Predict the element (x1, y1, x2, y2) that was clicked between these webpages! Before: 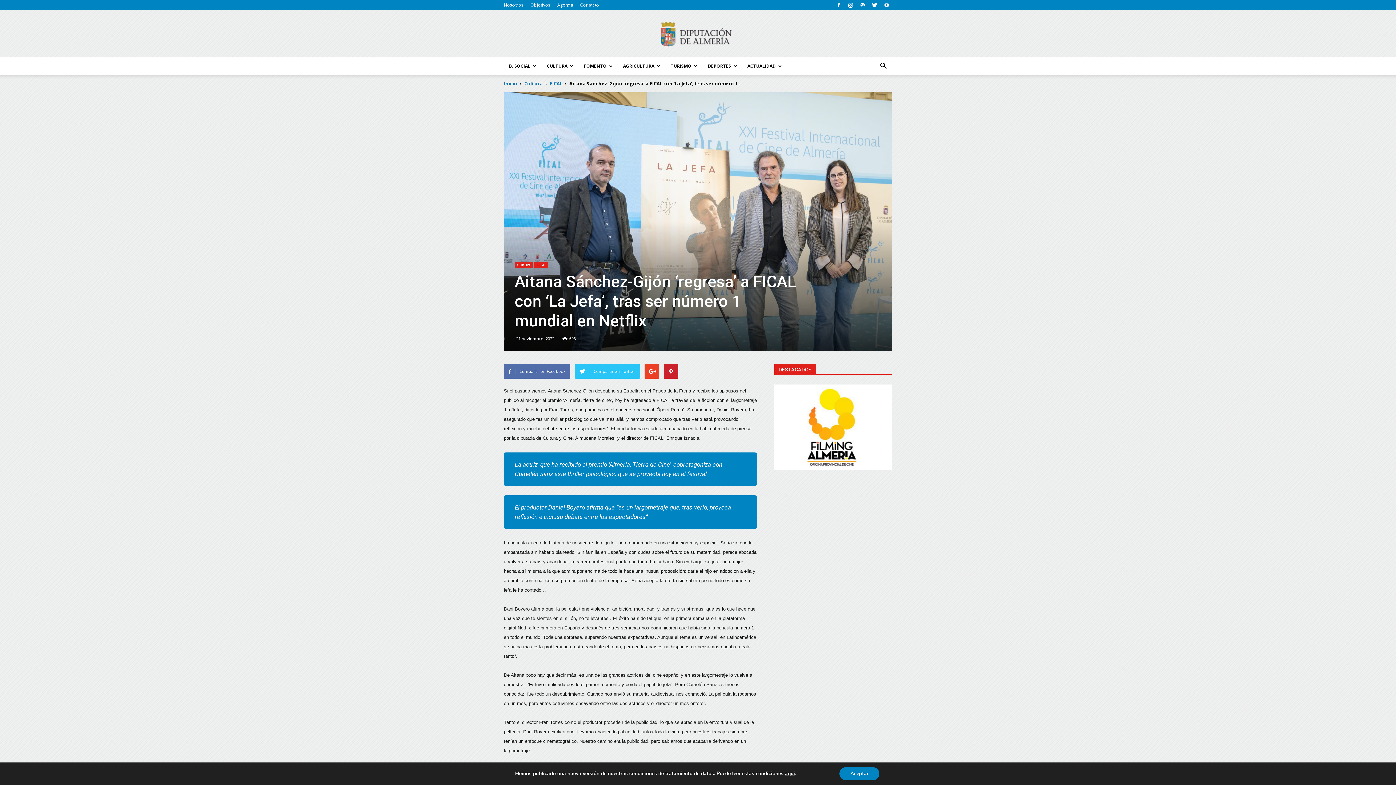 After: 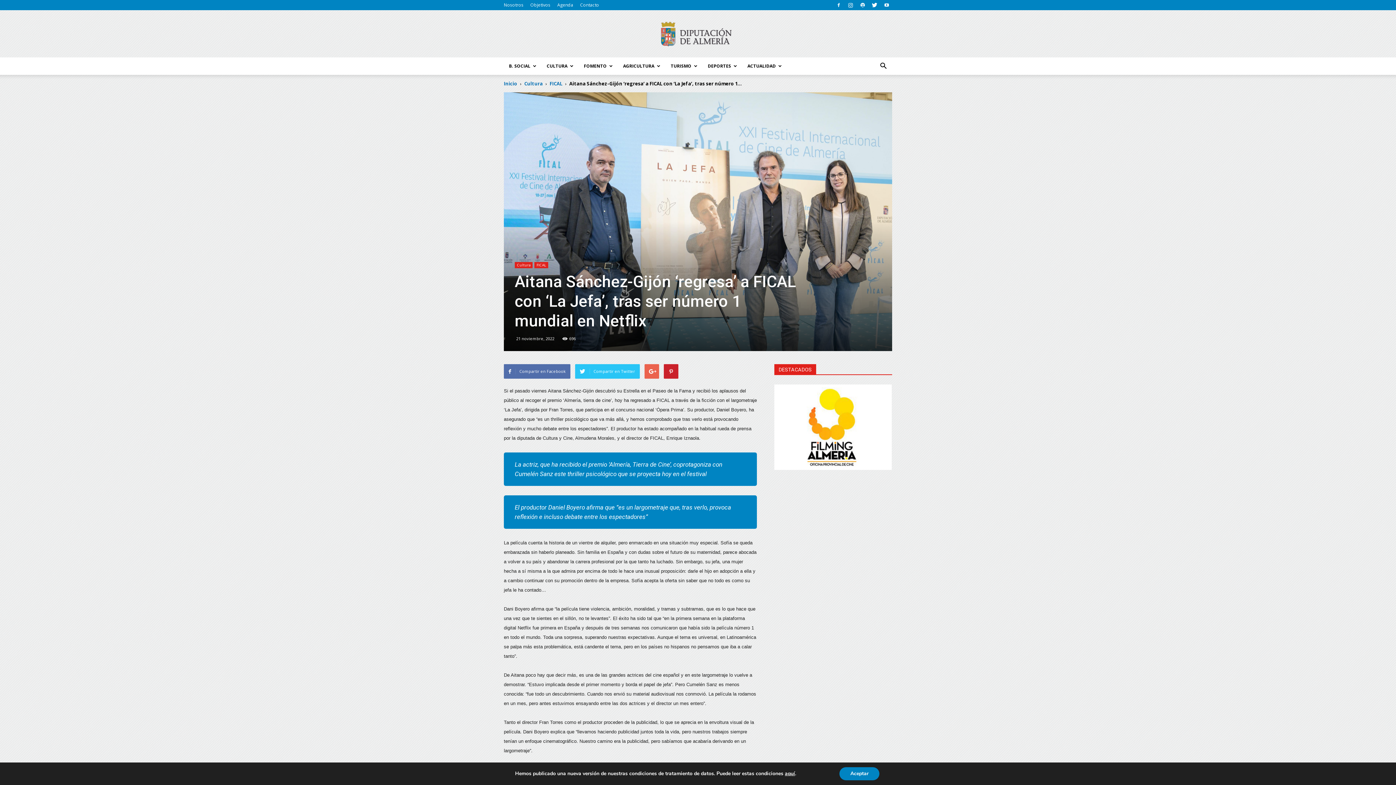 Action: bbox: (644, 364, 659, 378)